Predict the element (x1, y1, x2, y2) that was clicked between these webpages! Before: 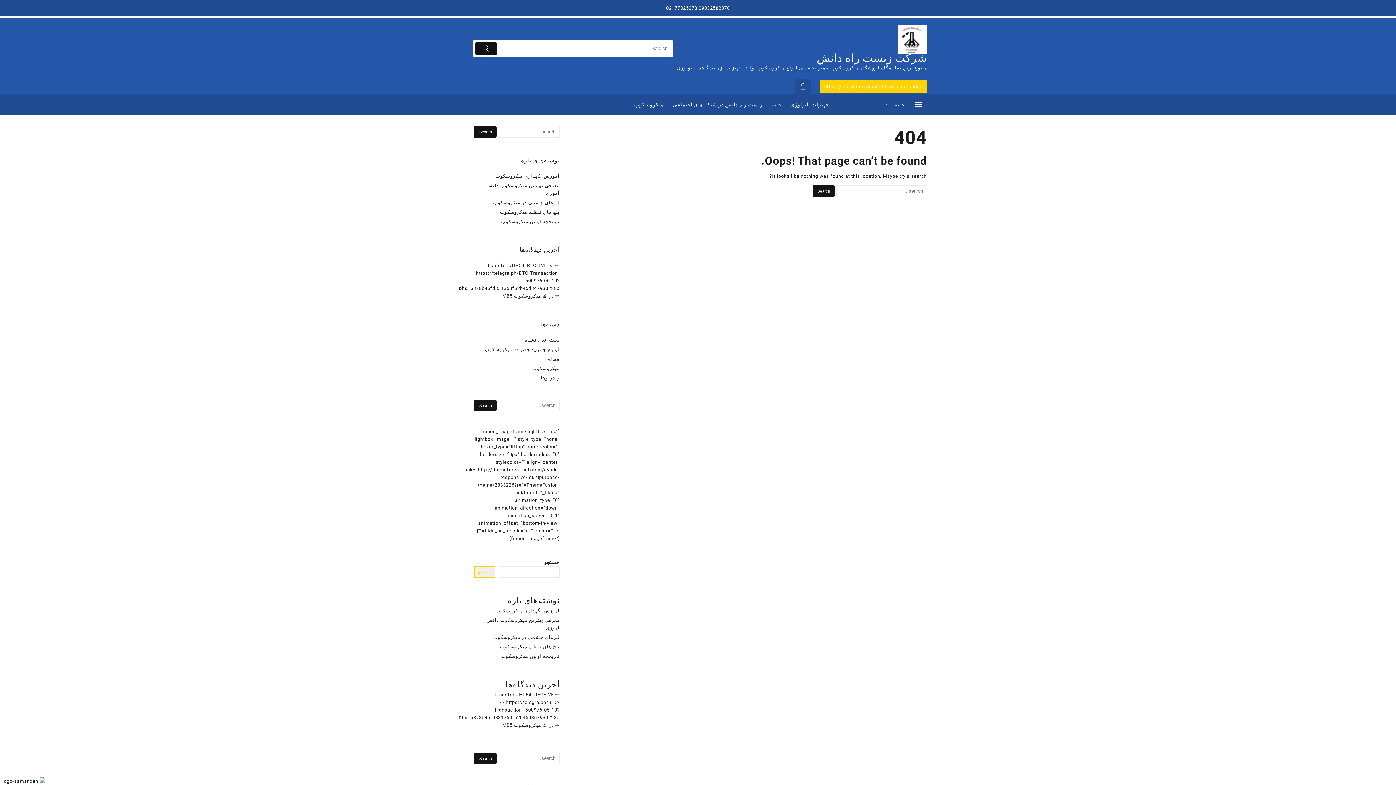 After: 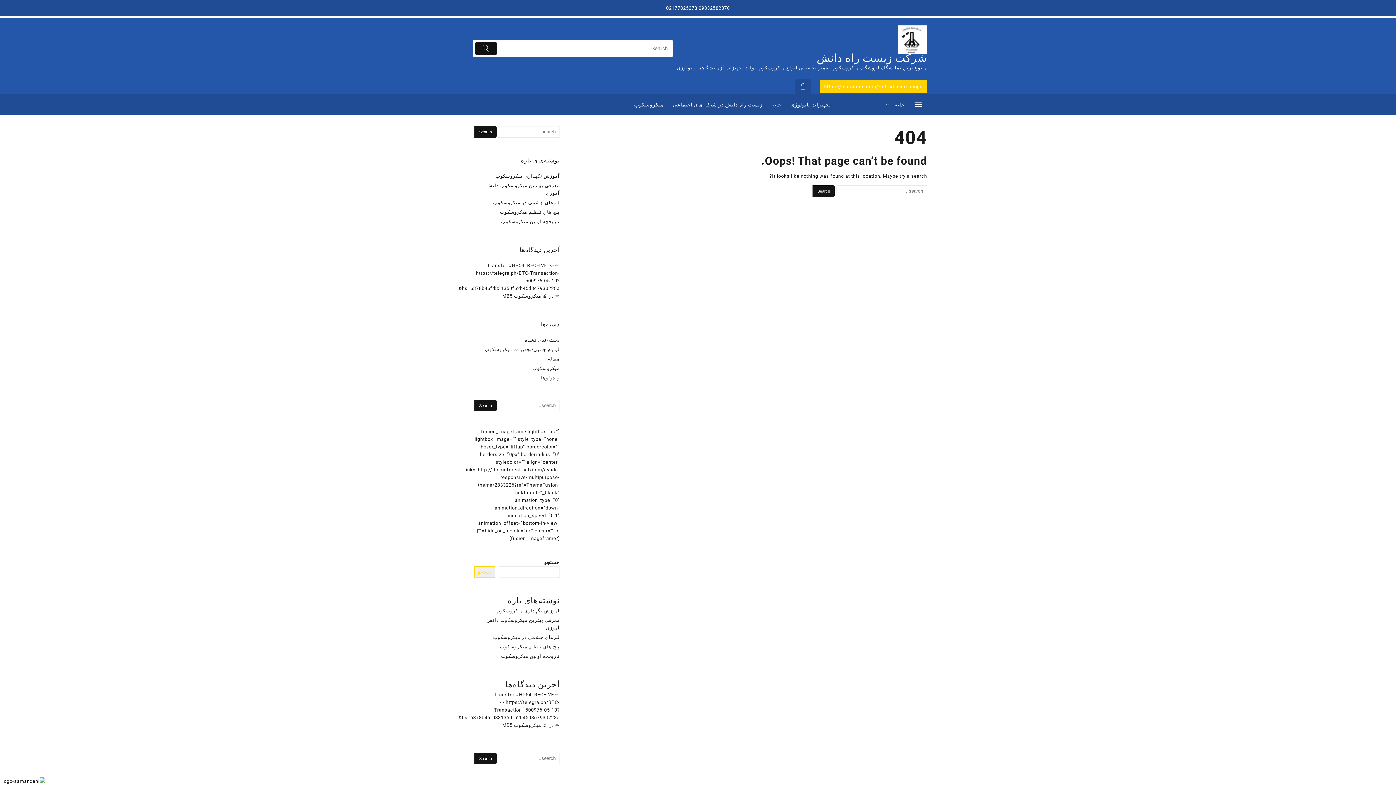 Action: bbox: (795, 78, 810, 94)